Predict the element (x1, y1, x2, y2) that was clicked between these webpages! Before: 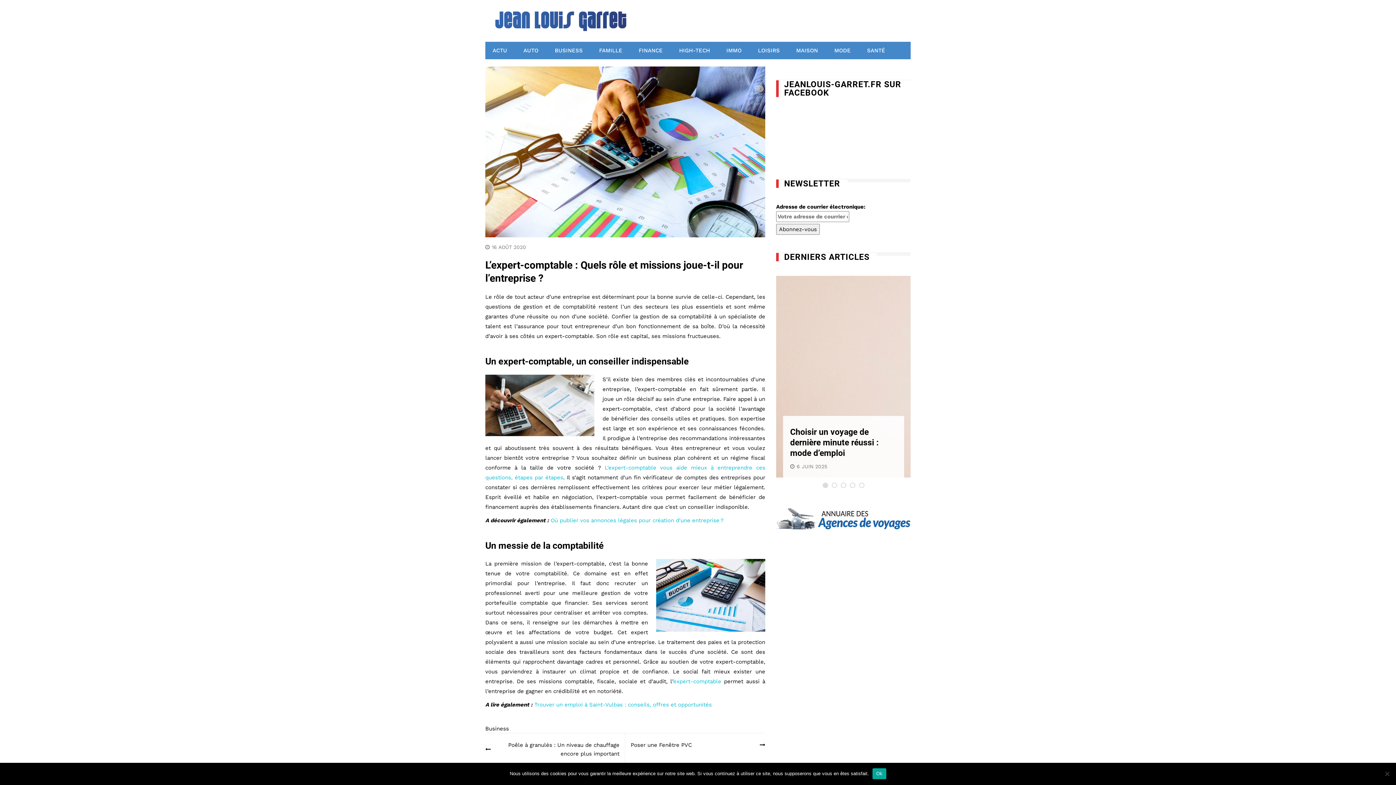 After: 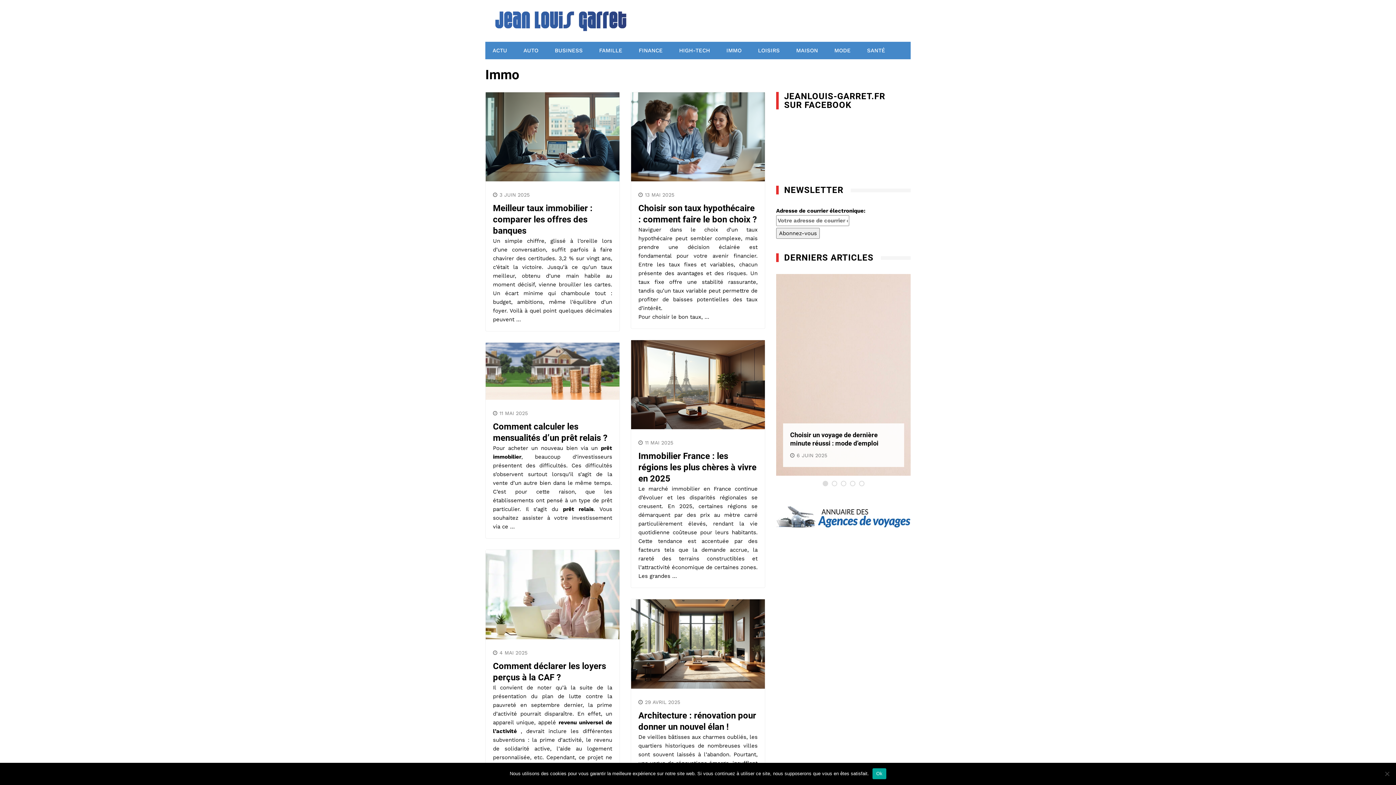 Action: label: IMMO bbox: (719, 41, 749, 59)